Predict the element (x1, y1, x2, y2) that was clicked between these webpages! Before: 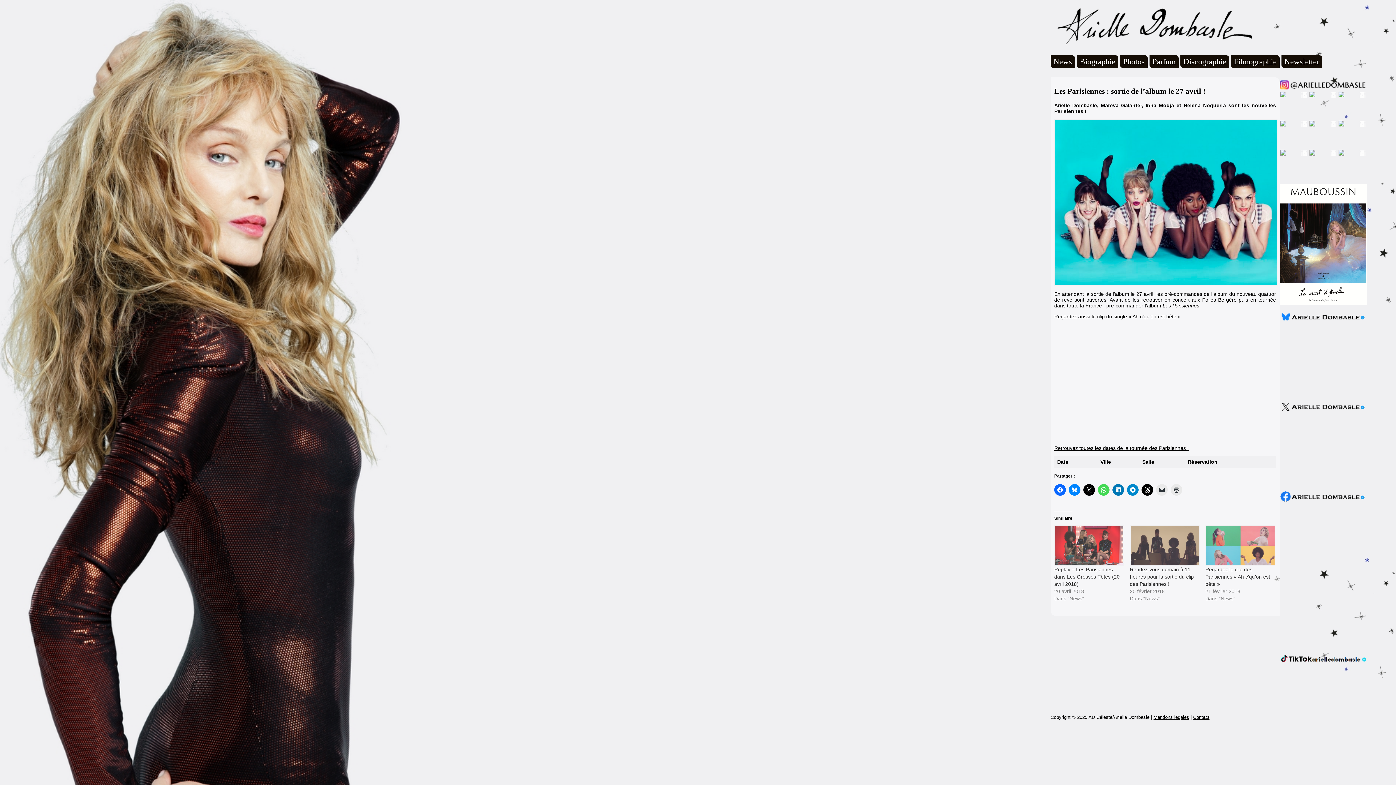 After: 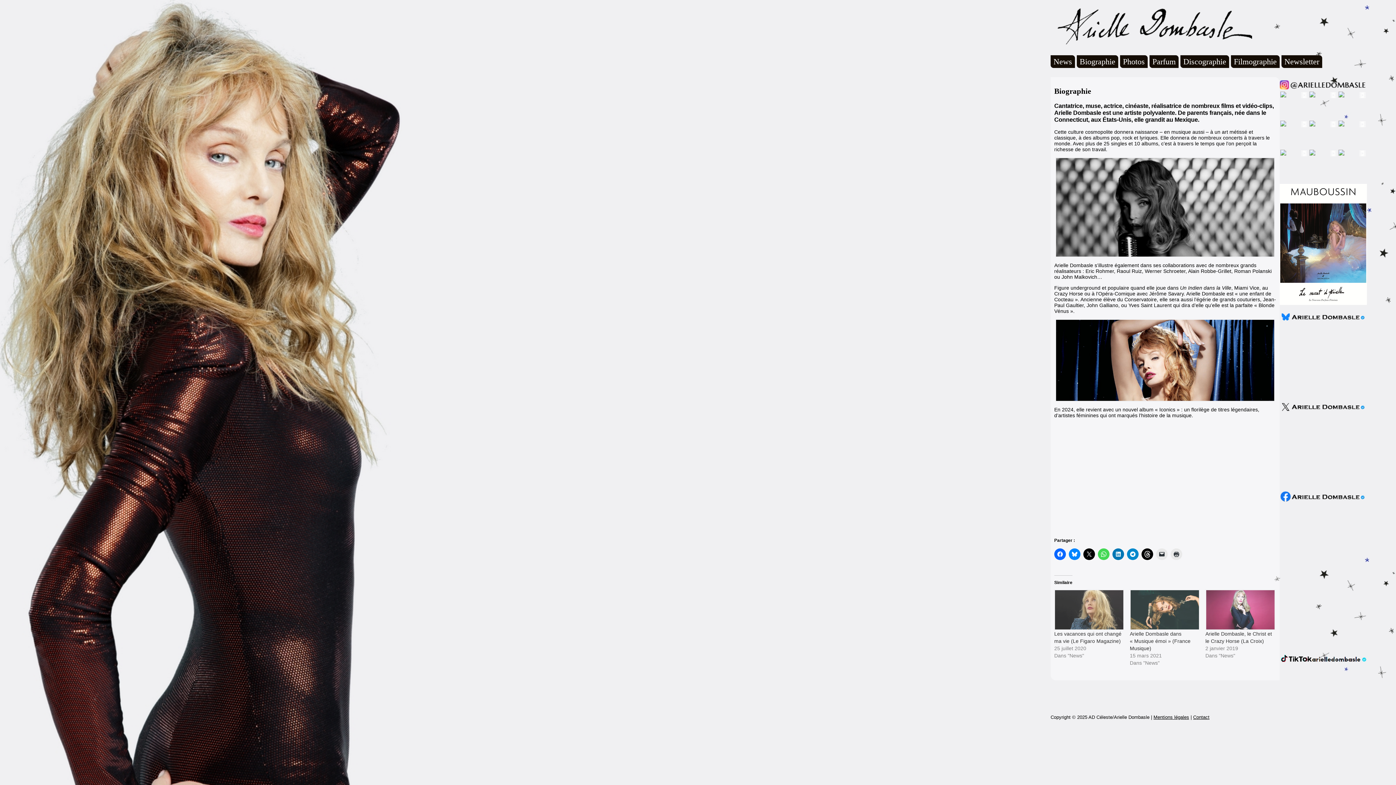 Action: bbox: (1077, 55, 1118, 68) label: Biographie